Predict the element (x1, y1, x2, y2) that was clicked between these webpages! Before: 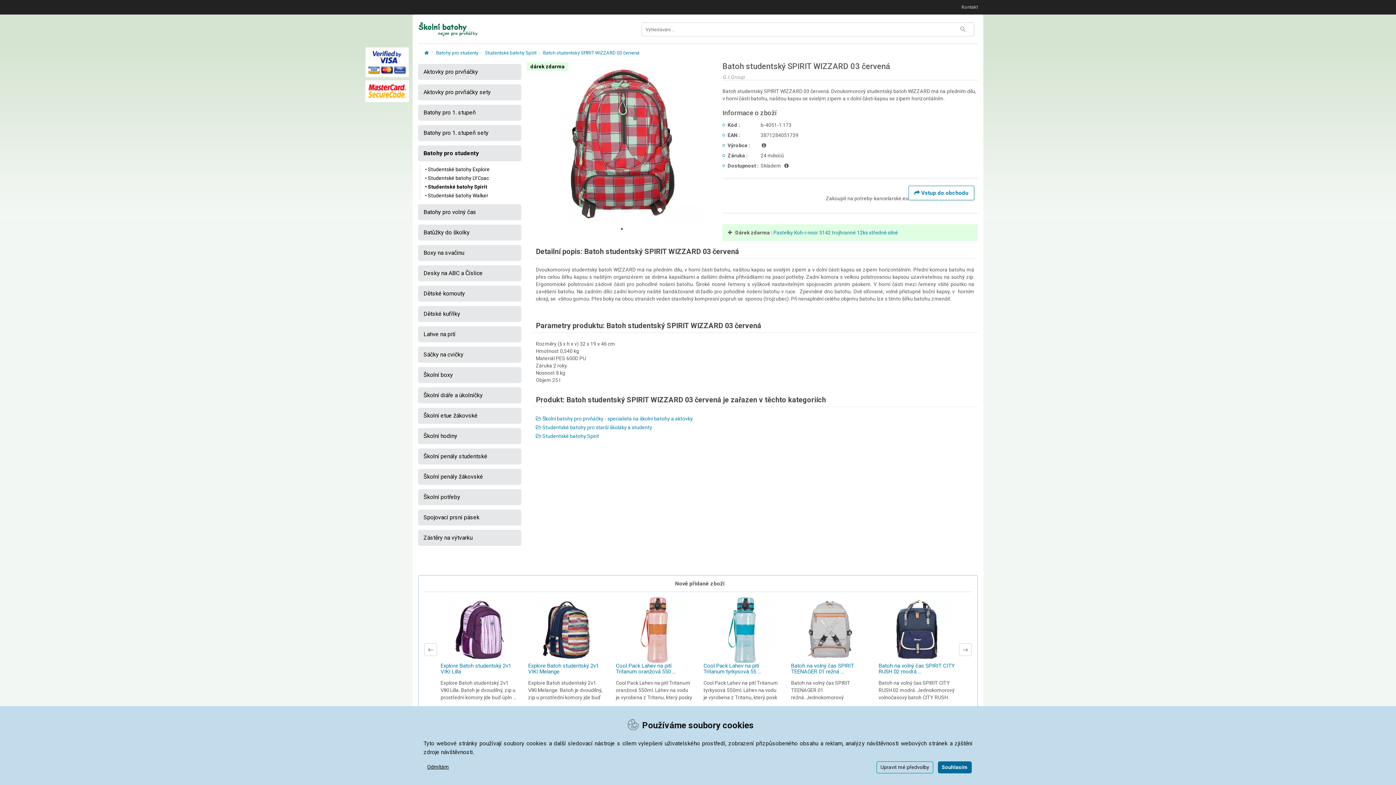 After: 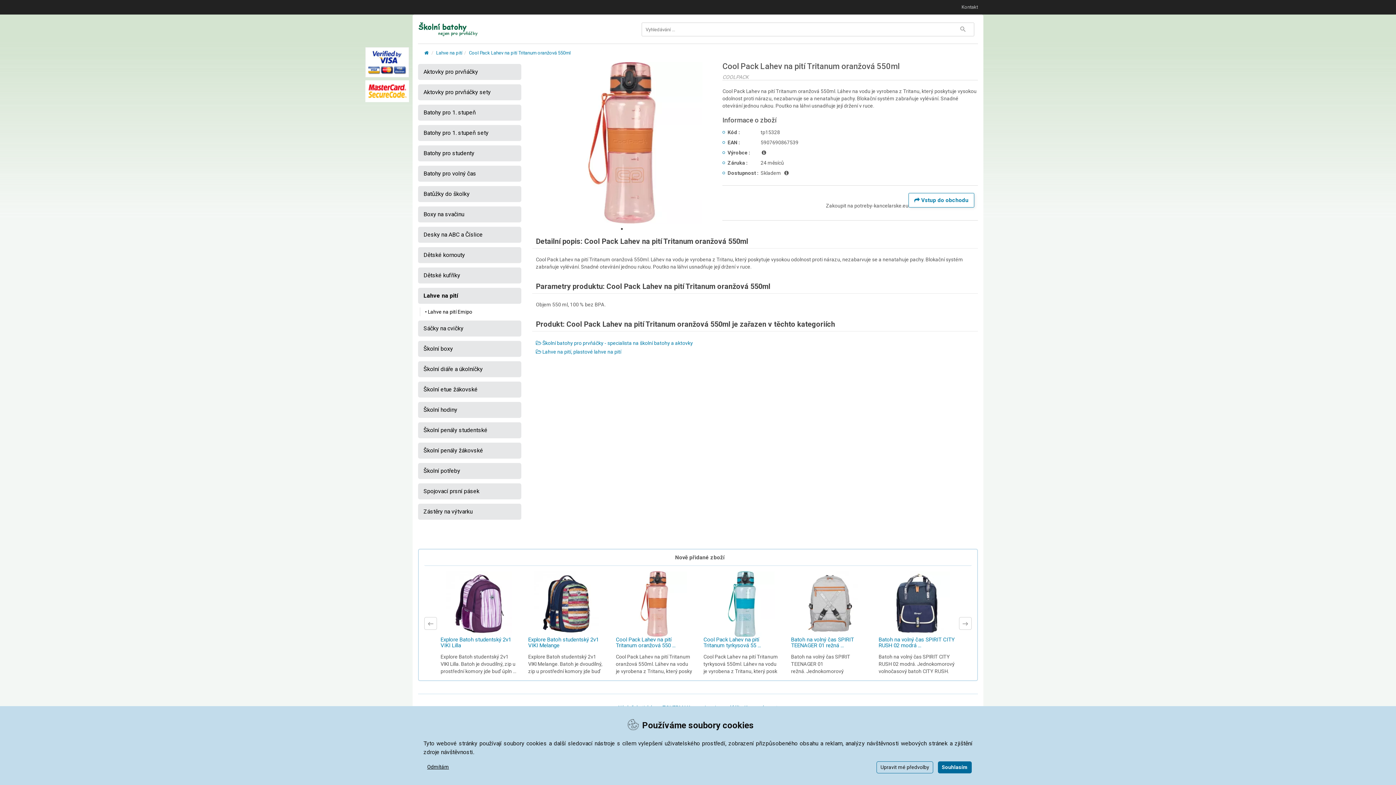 Action: bbox: (616, 662, 675, 675) label: Cool Pack Lahev na pití Tritanum oranžová 550 ...